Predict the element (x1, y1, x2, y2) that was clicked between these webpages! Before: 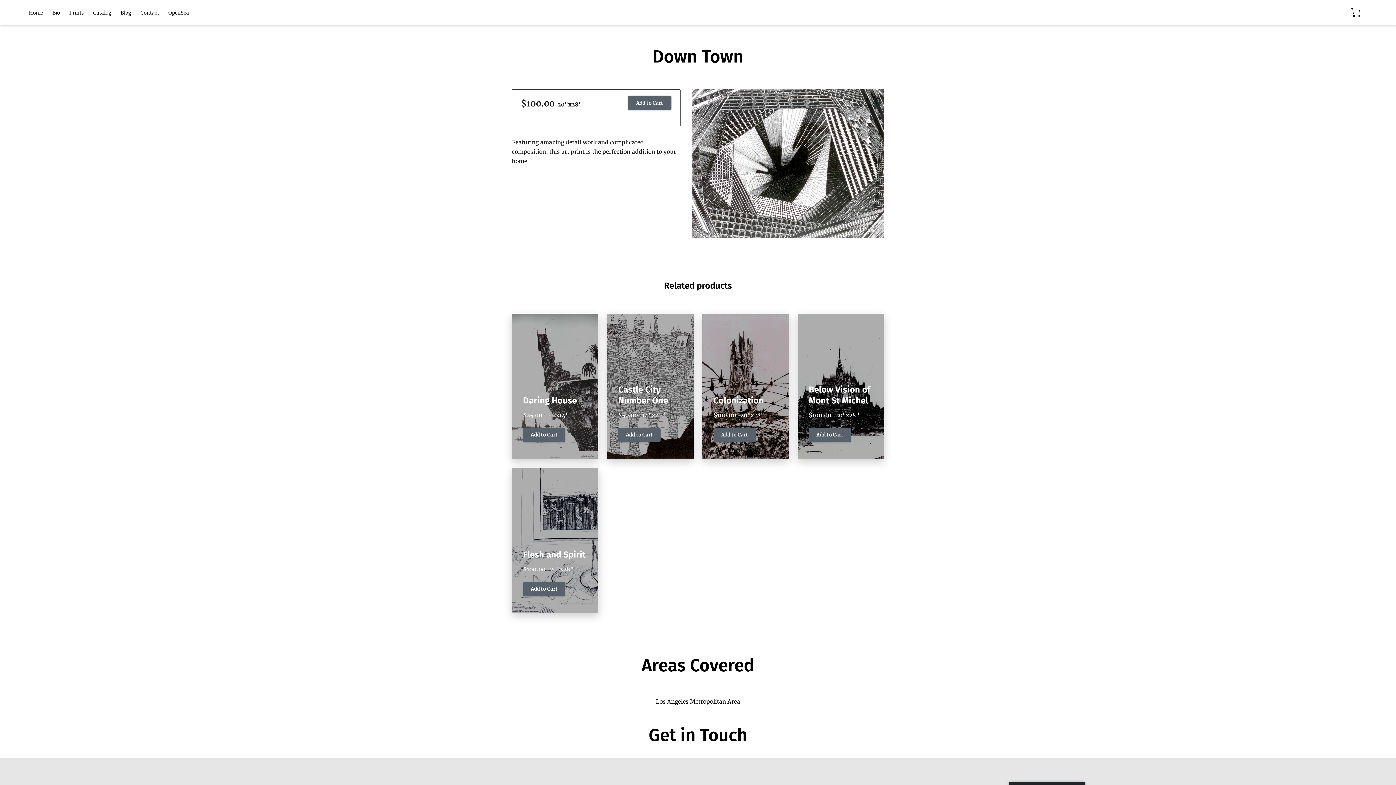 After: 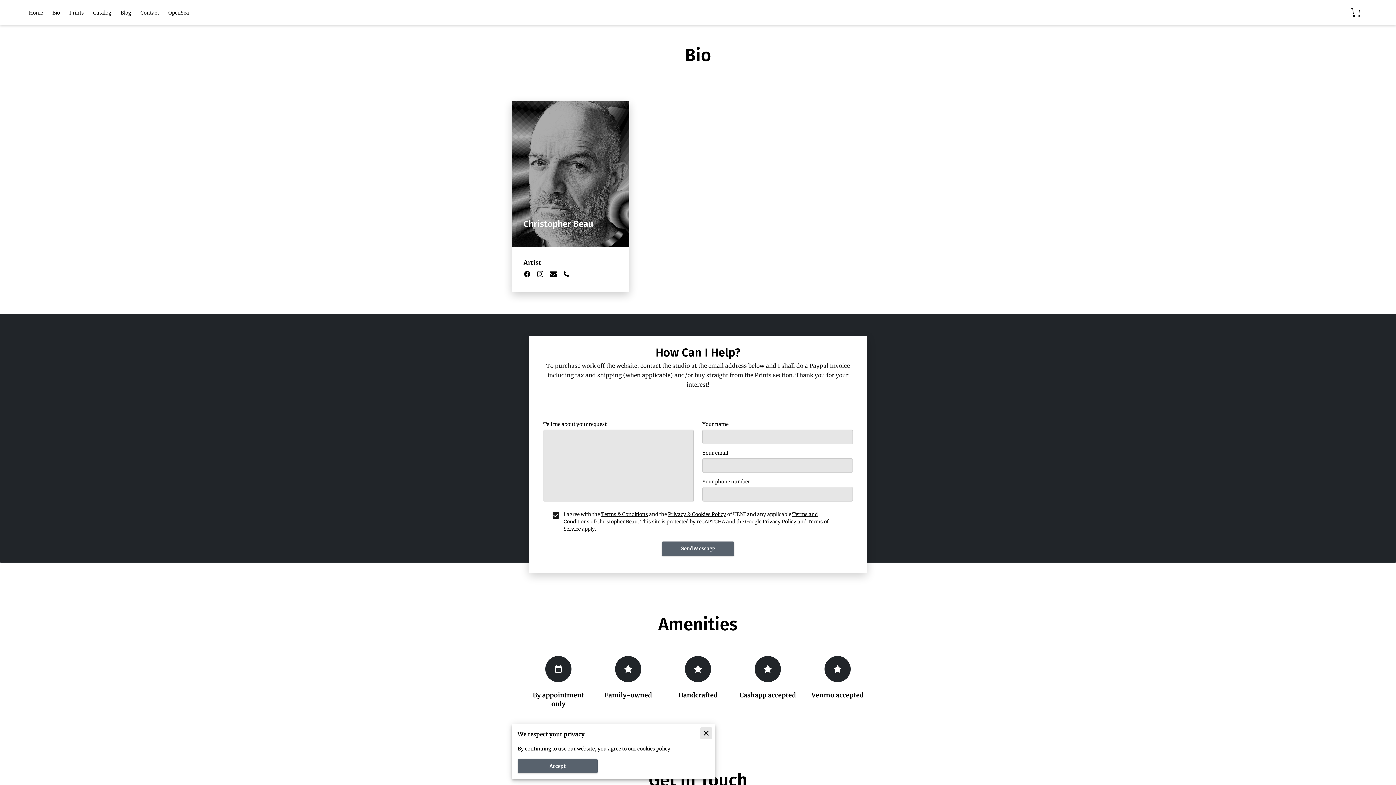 Action: label: Bio bbox: (52, 9, 59, 15)